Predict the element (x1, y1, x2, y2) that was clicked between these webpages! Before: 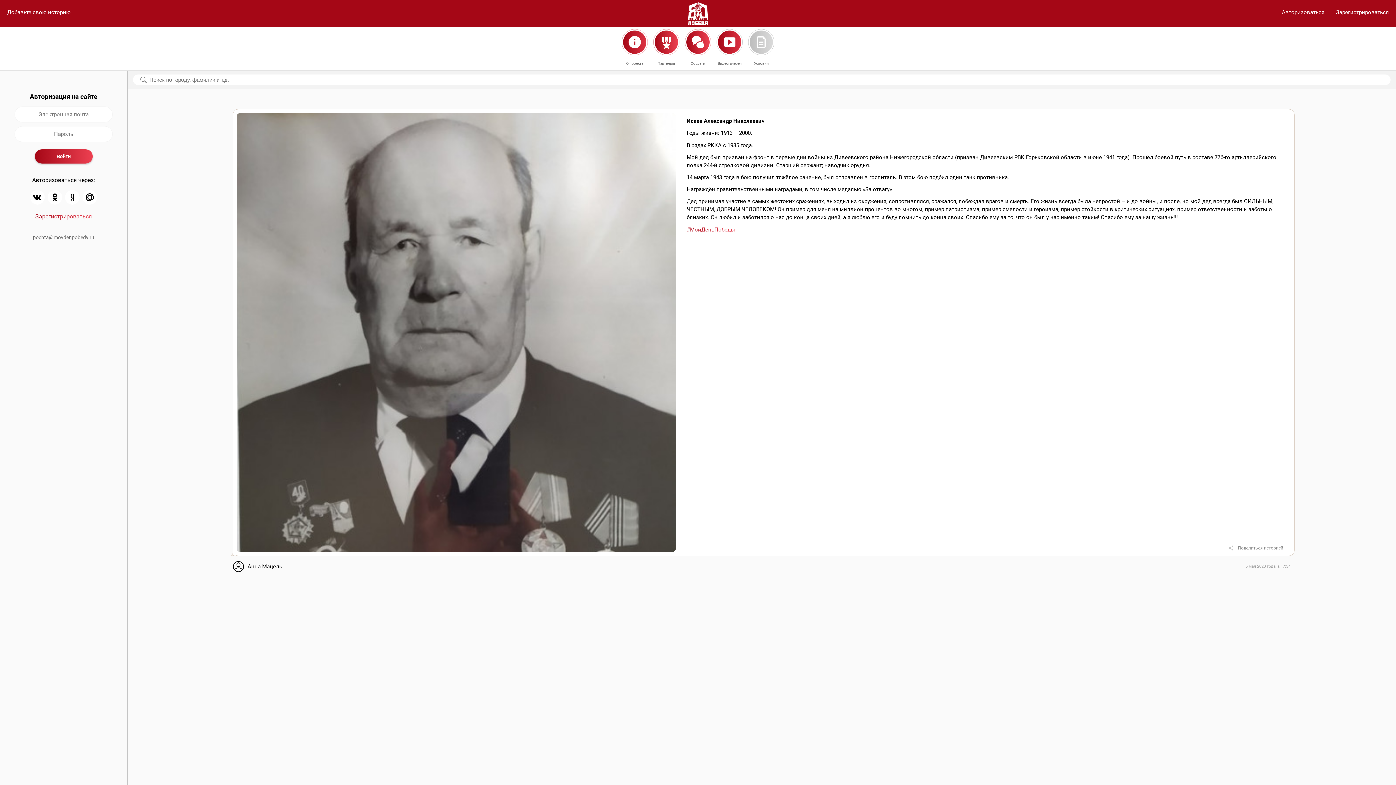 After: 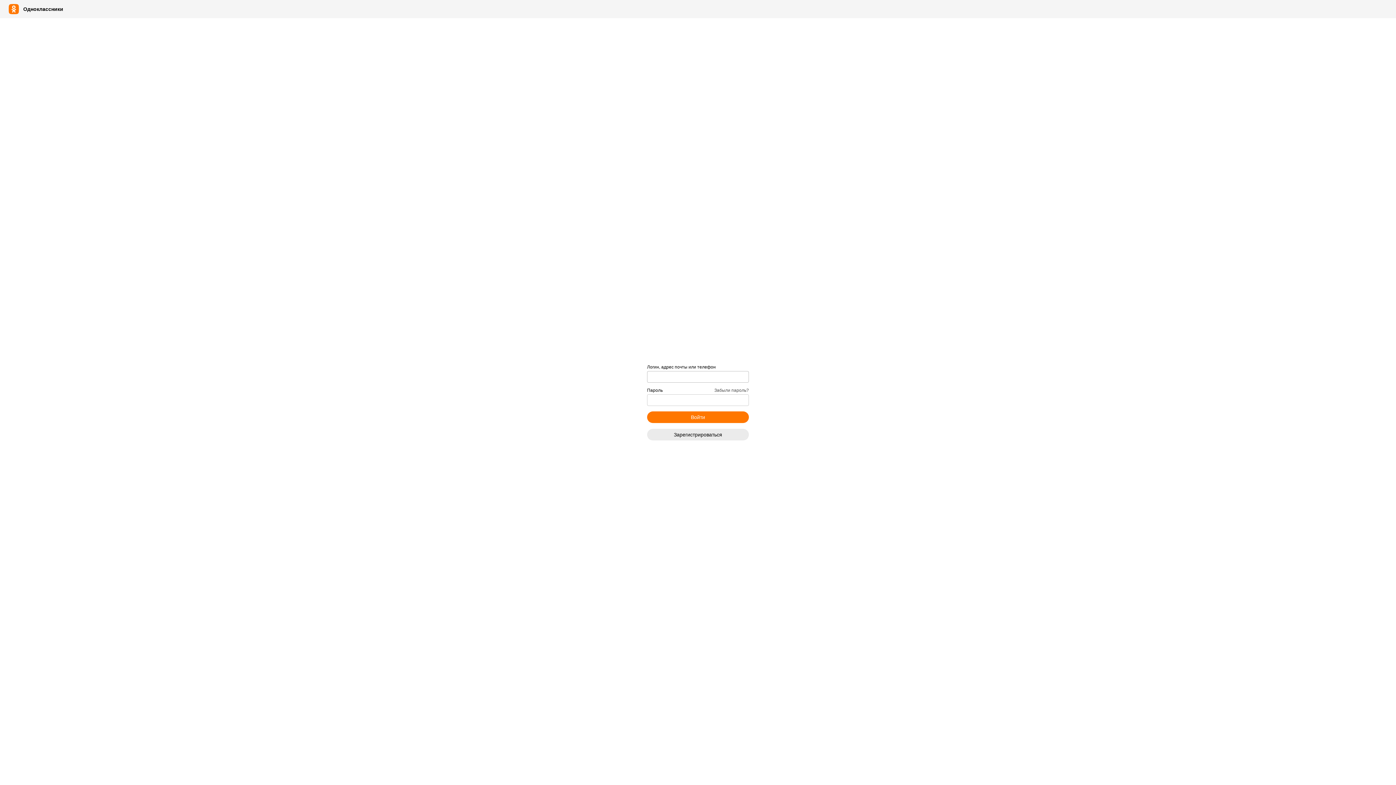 Action: bbox: (47, 199, 62, 206)